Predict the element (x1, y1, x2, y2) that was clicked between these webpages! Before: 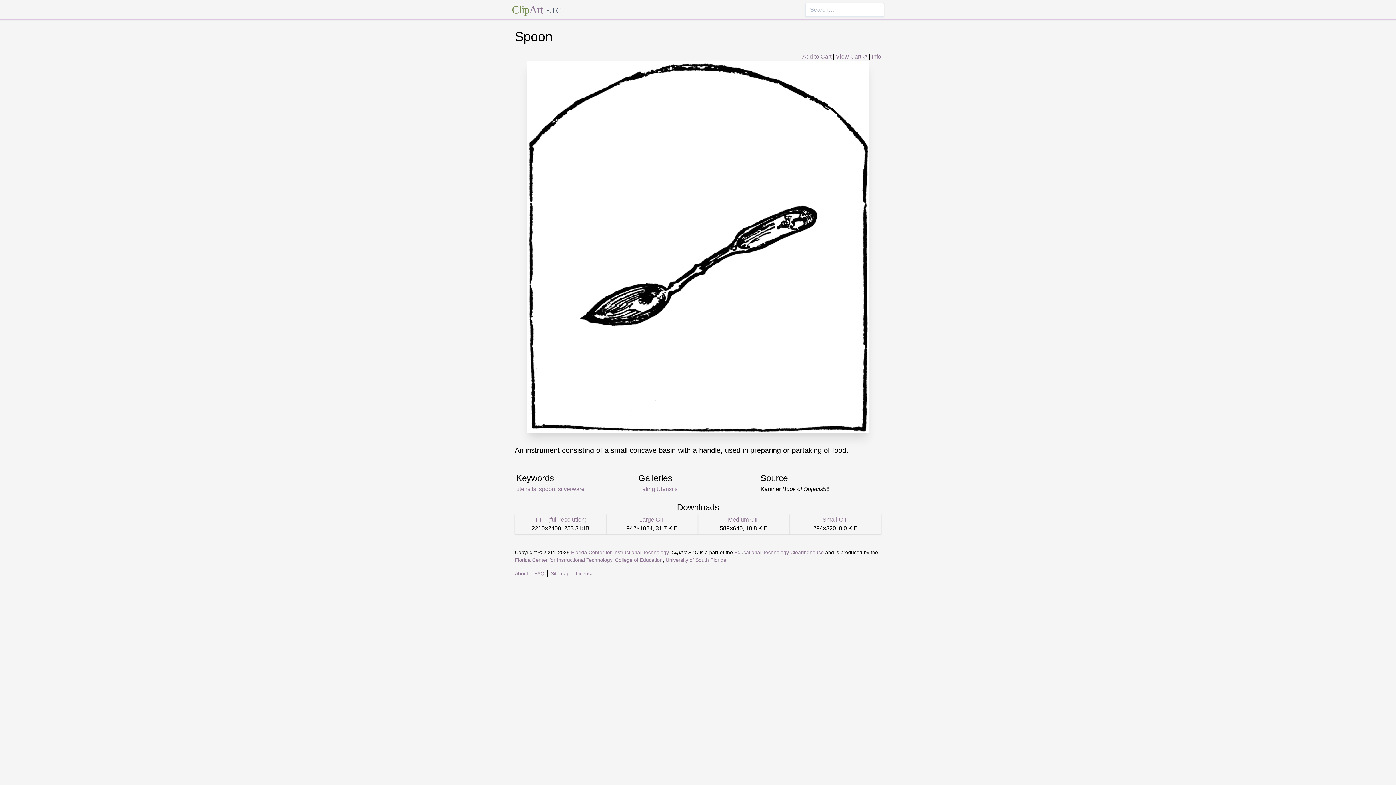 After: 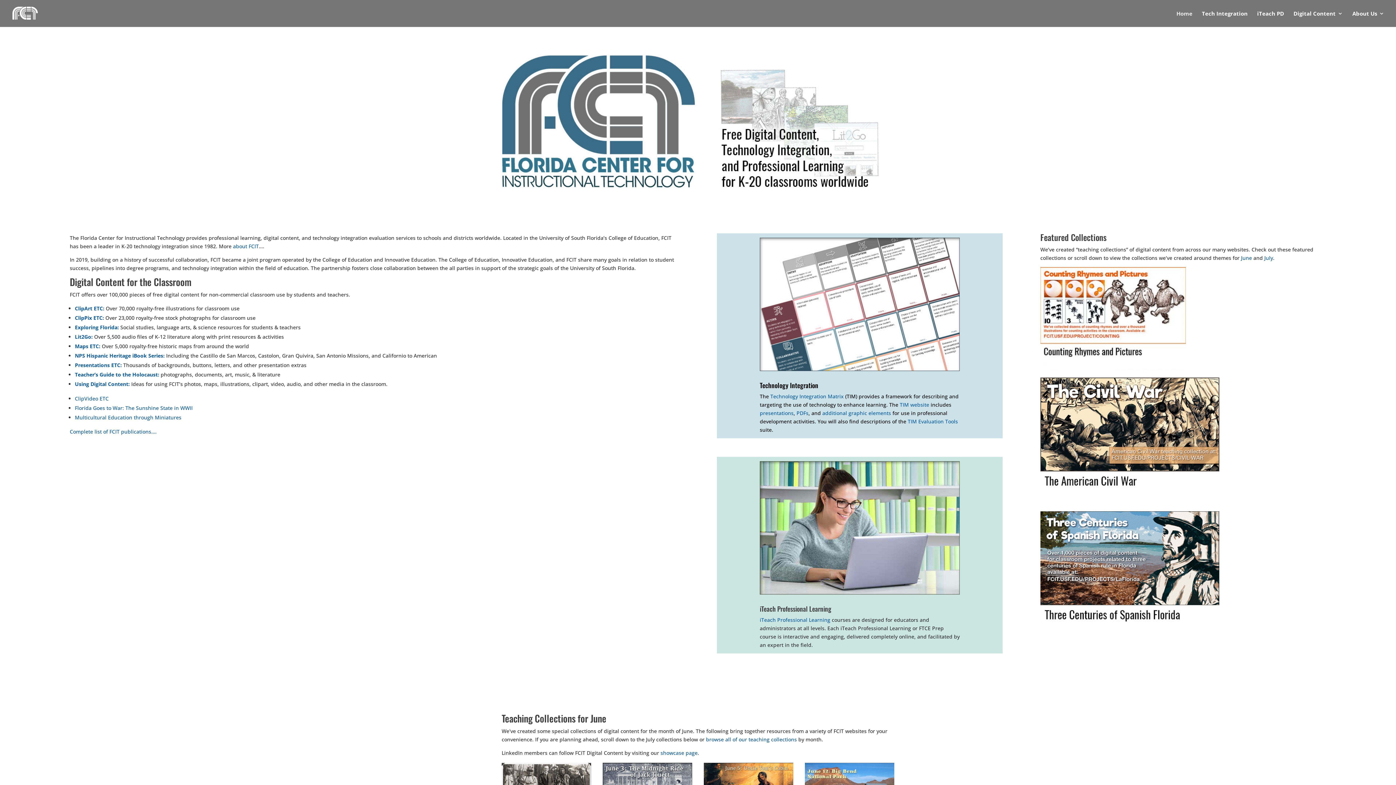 Action: label: Florida Center for Instructional Technology bbox: (514, 557, 612, 563)